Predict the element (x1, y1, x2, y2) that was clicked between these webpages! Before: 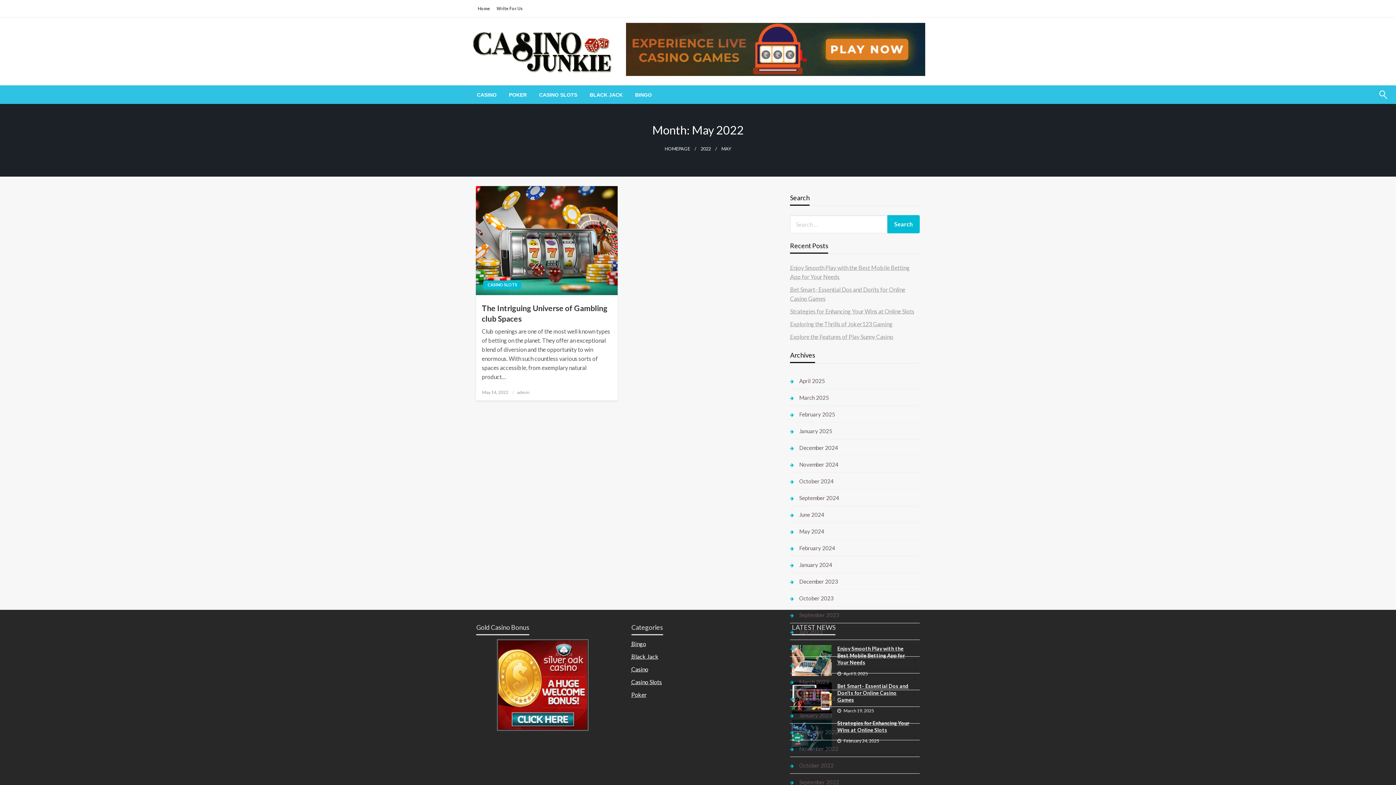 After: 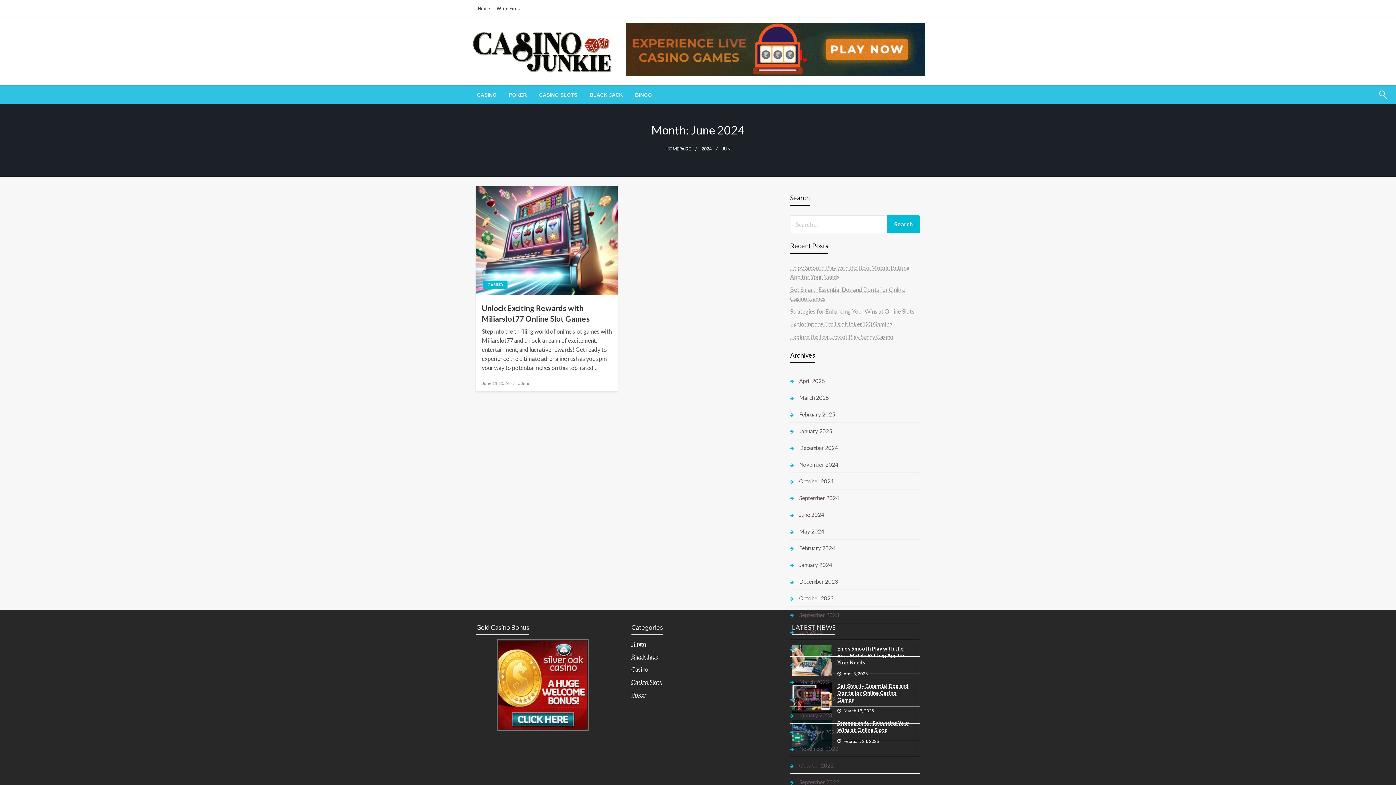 Action: bbox: (790, 509, 824, 520) label: June 2024